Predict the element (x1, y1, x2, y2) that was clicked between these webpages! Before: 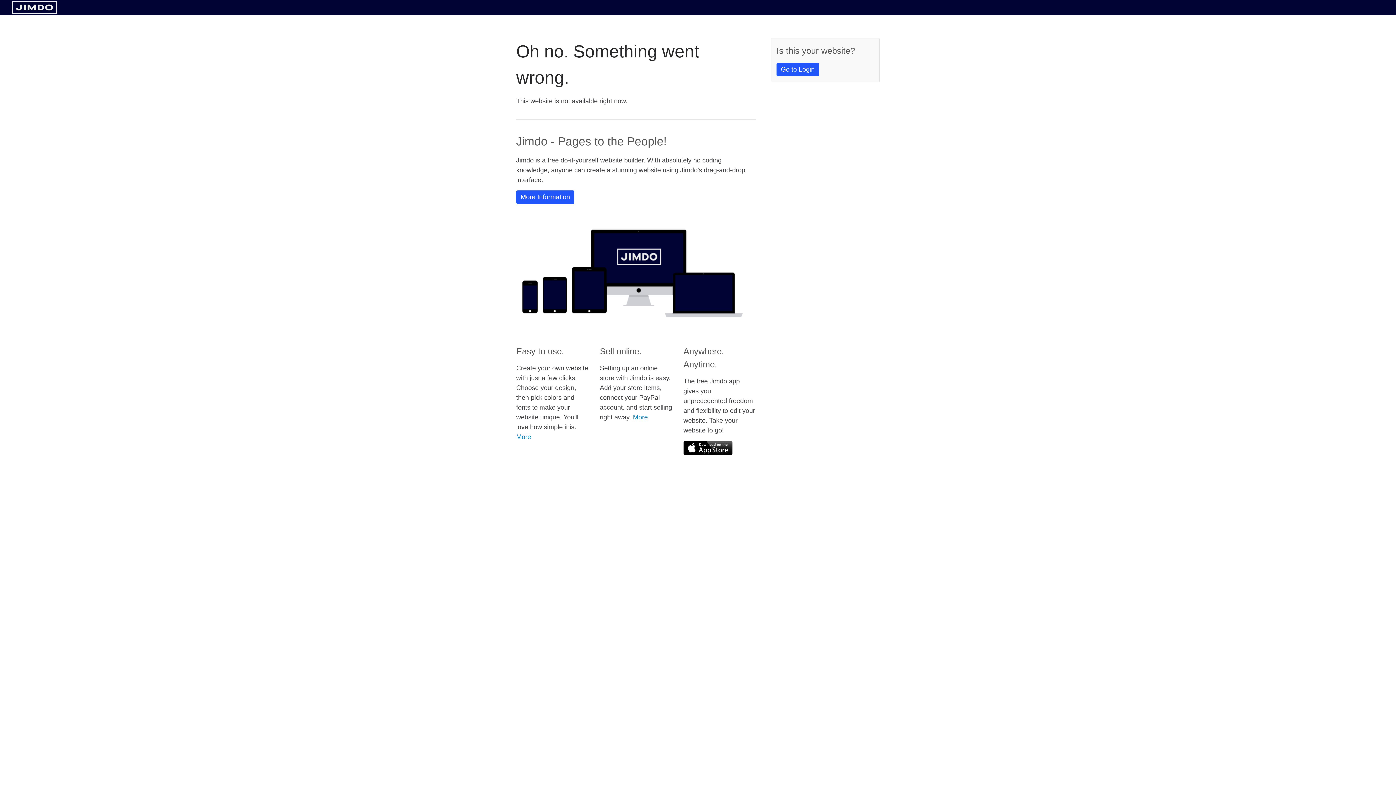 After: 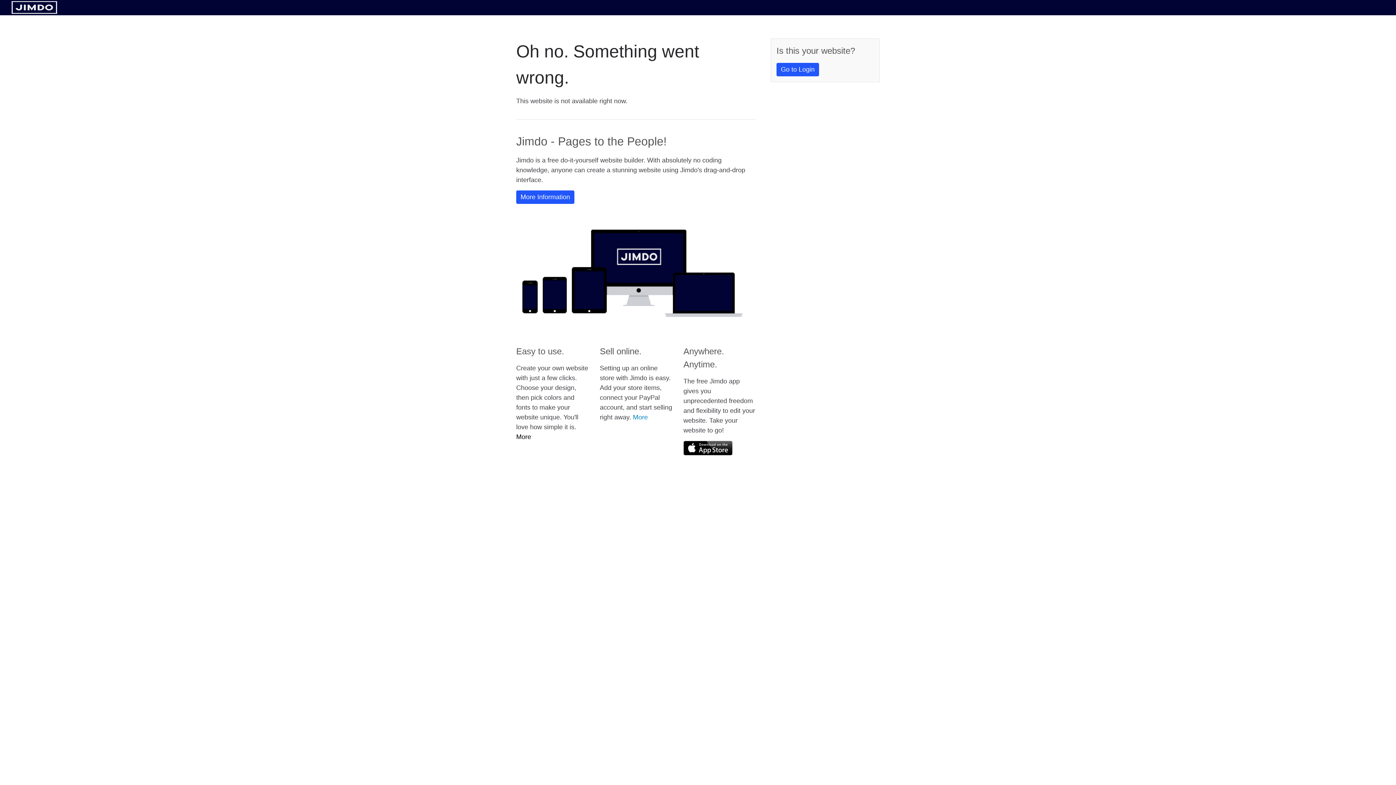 Action: bbox: (516, 433, 531, 440) label: More